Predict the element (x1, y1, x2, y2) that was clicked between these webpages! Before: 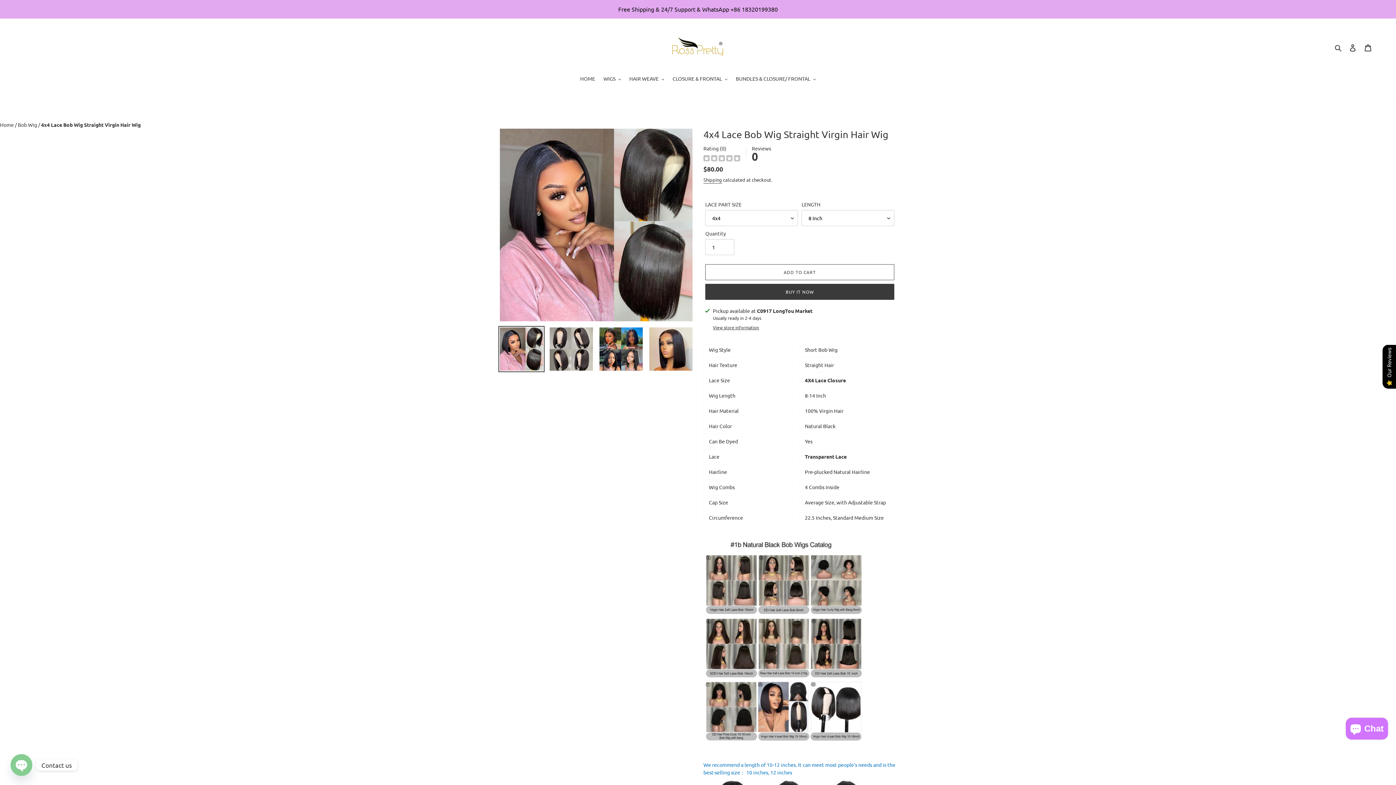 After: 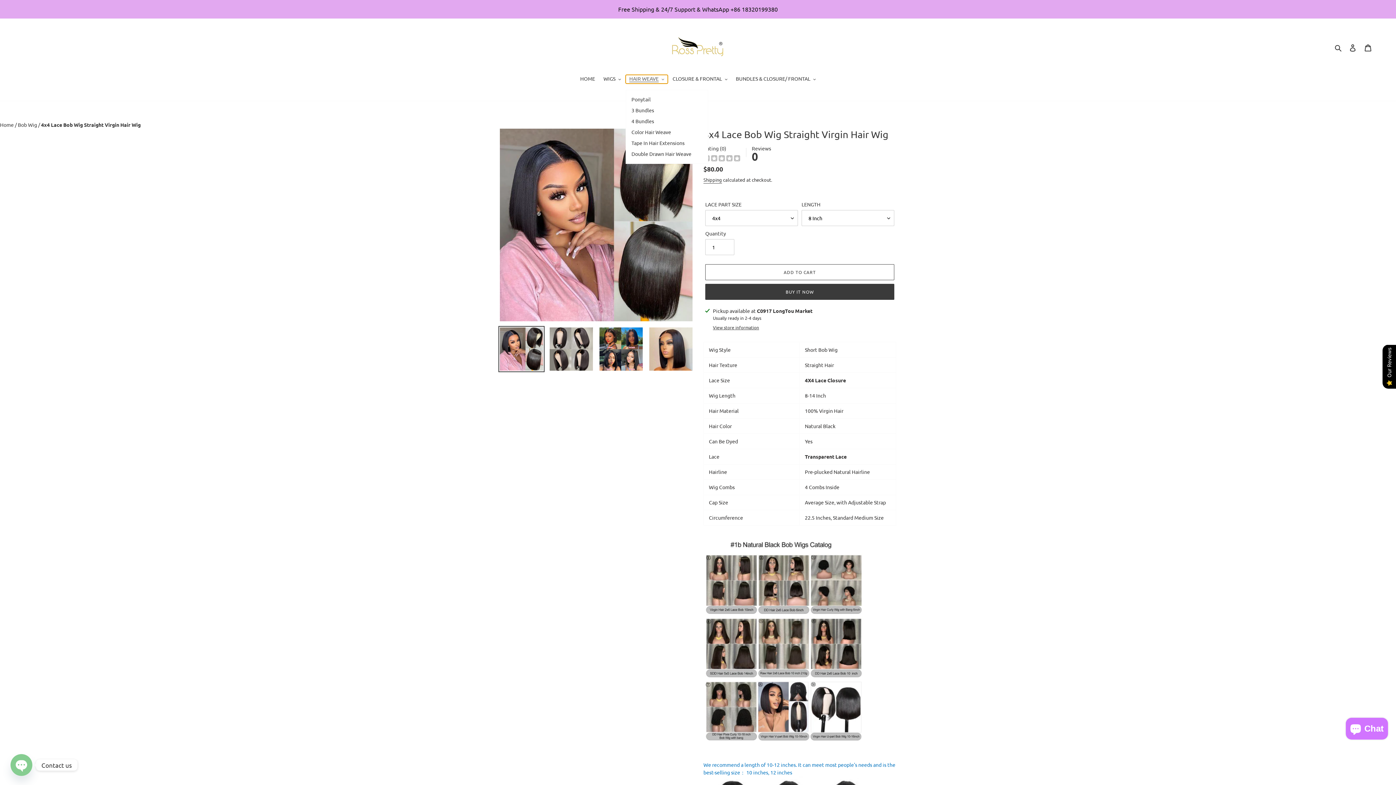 Action: label: HAIR WEAVE bbox: (625, 75, 668, 83)